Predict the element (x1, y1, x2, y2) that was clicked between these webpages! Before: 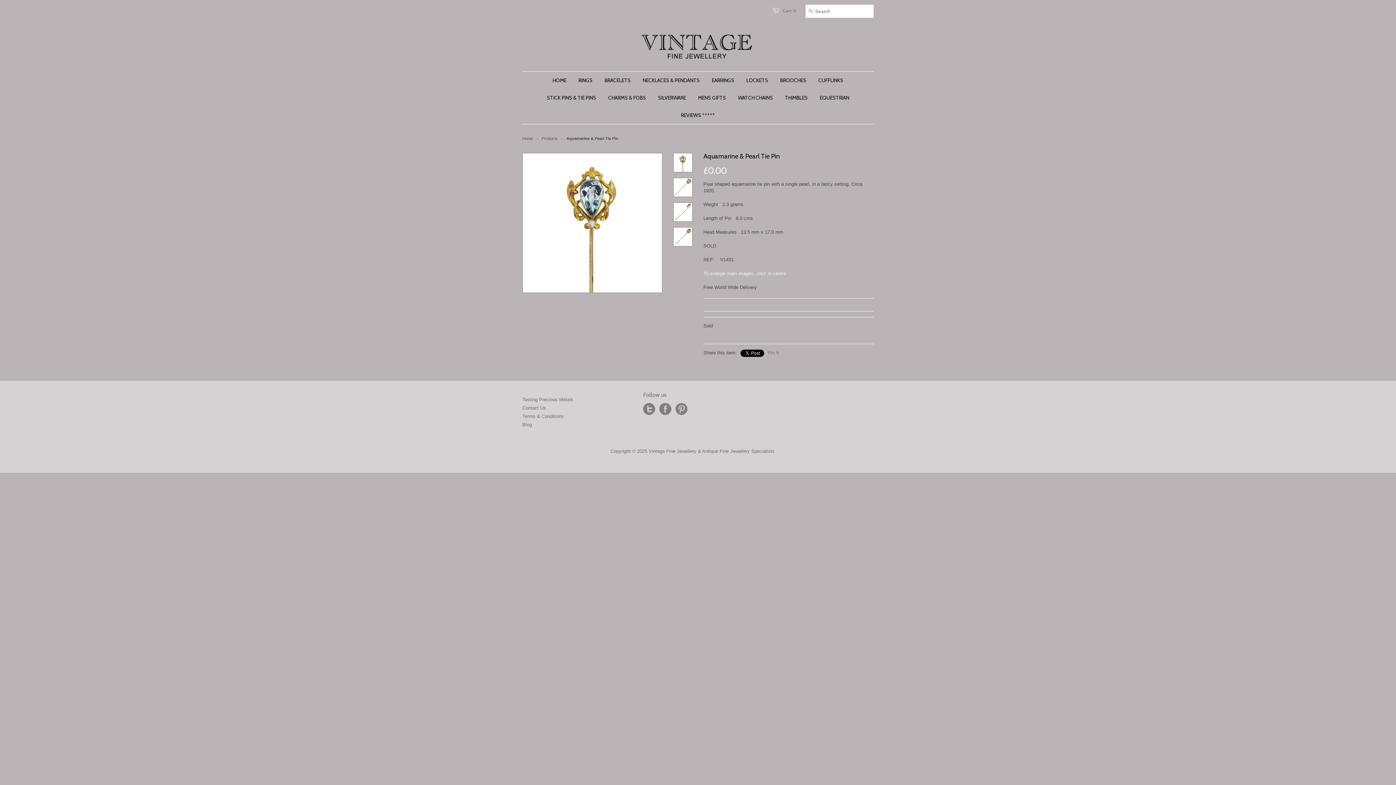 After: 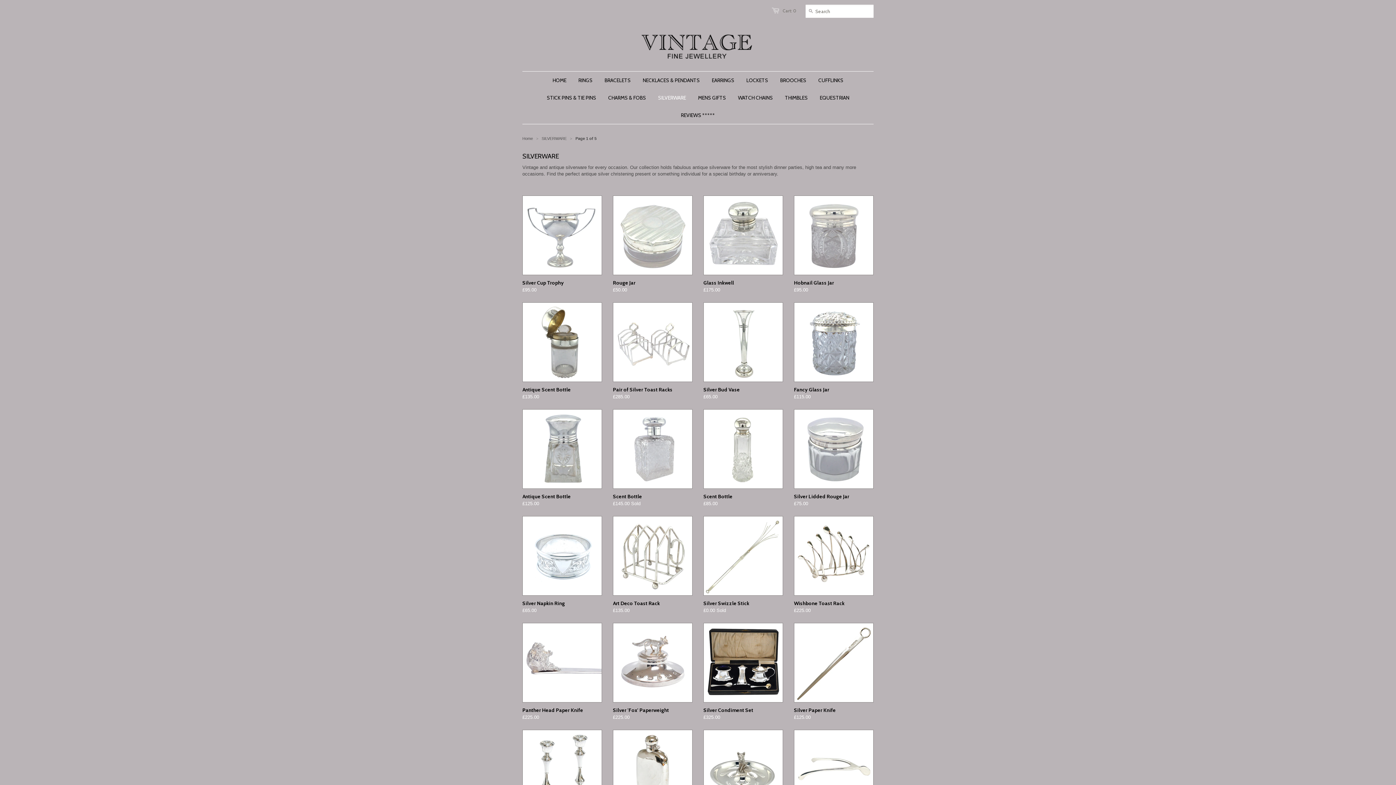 Action: bbox: (652, 89, 691, 106) label: SILVERWARE